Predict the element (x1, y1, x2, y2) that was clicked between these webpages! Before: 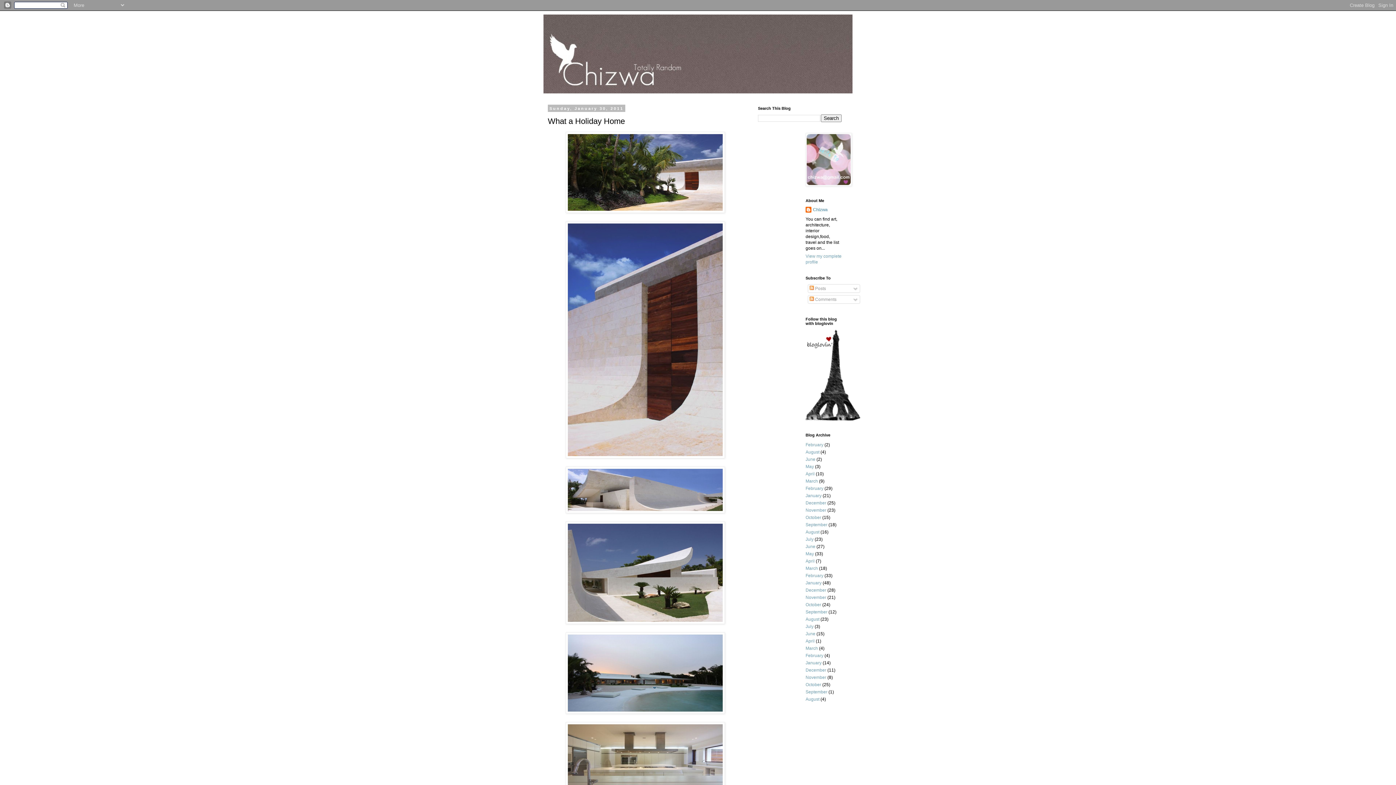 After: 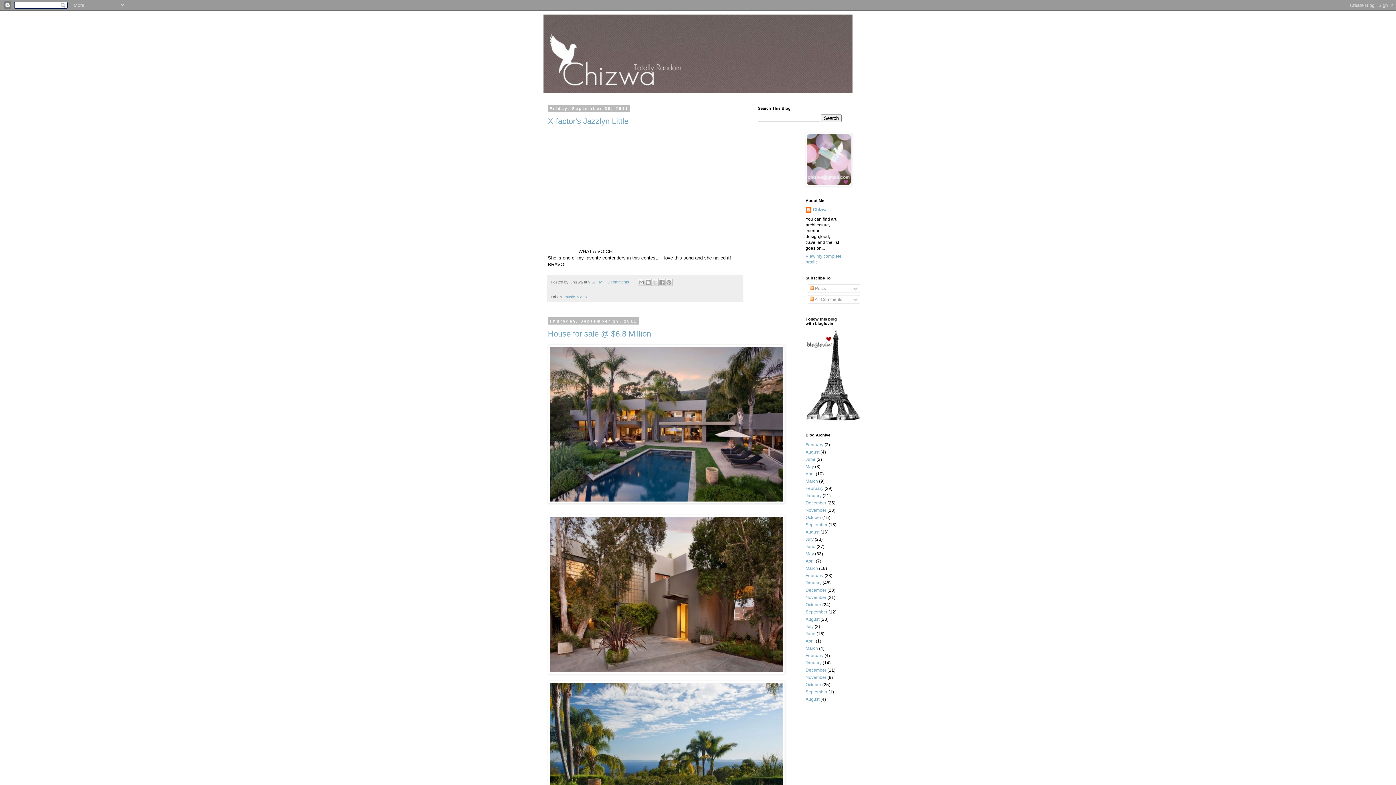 Action: bbox: (805, 522, 827, 527) label: September